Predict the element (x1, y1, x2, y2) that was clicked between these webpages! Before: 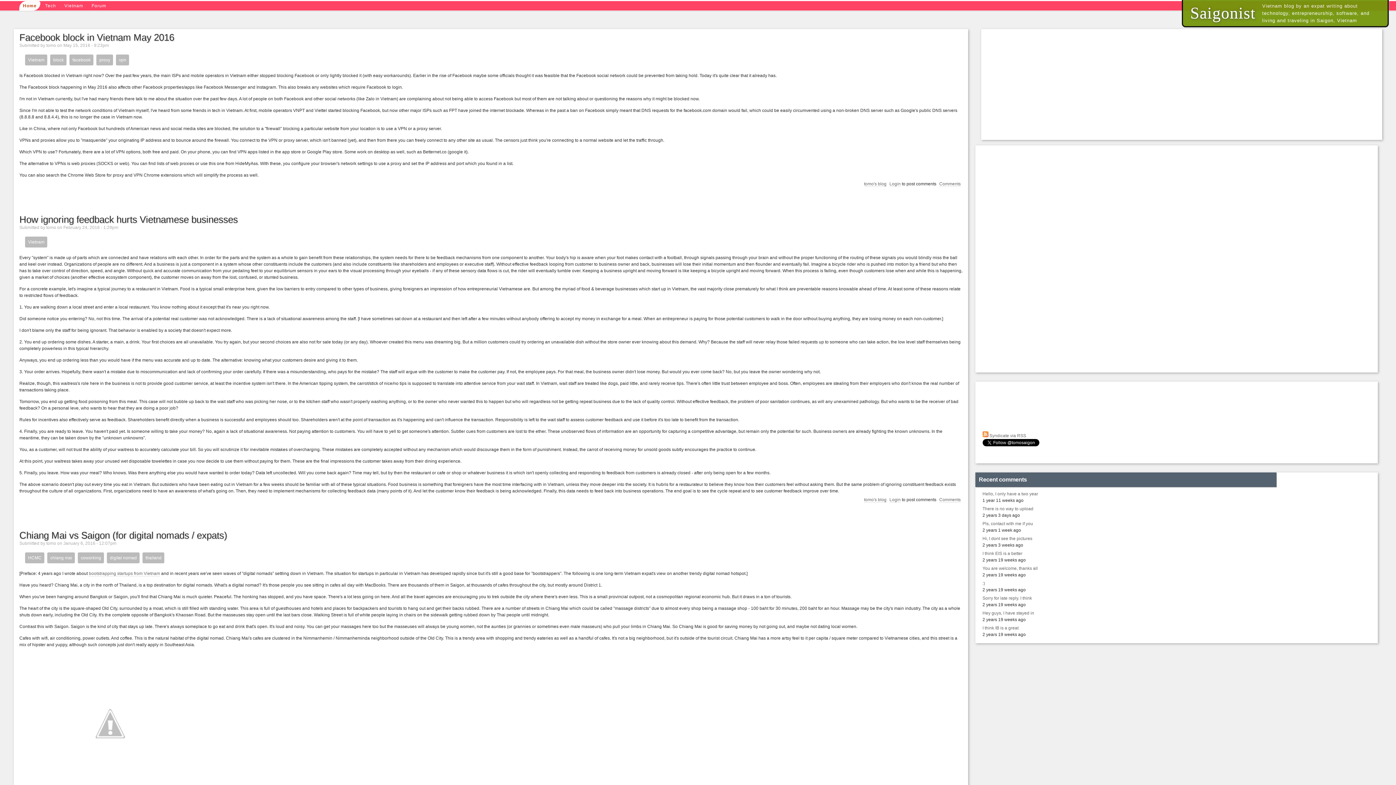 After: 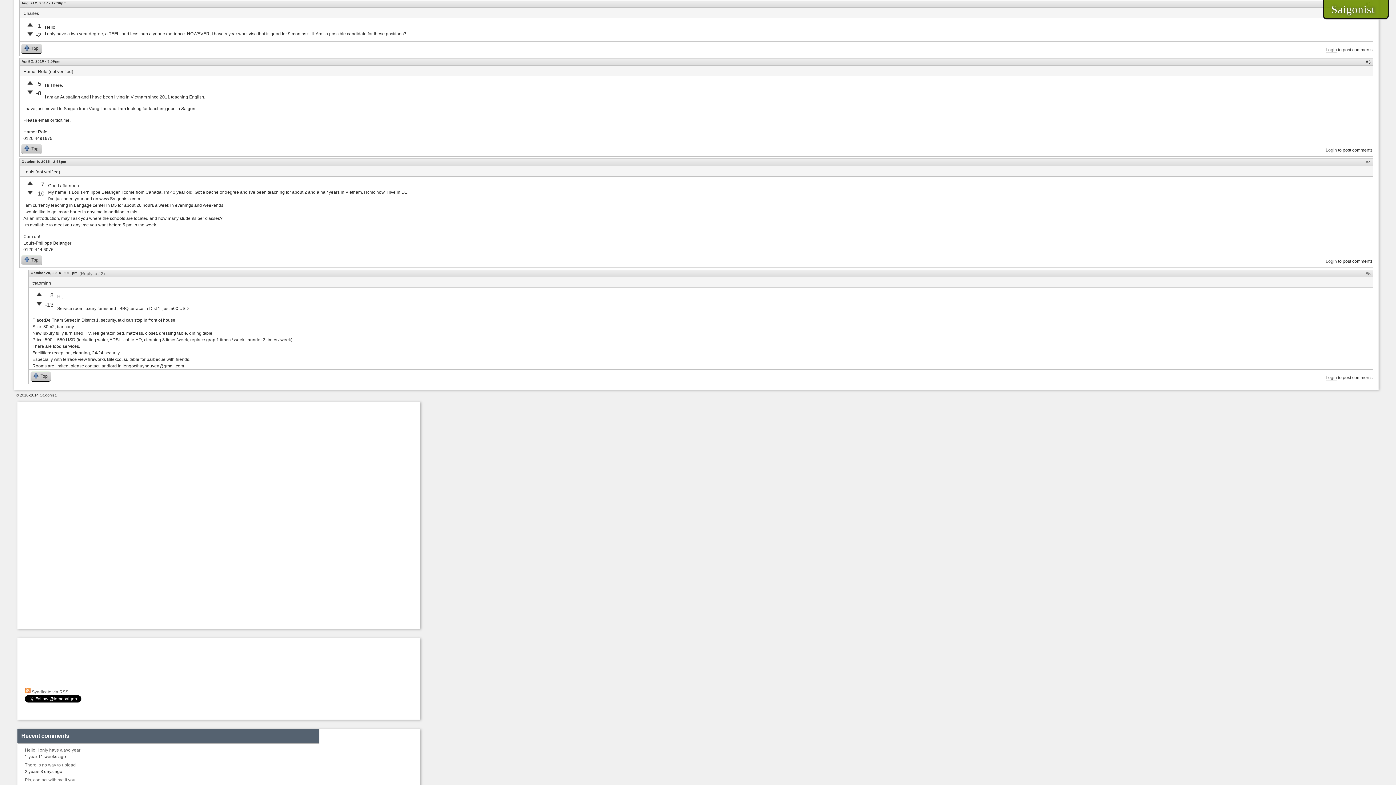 Action: label: Hello, I only have a two year bbox: (982, 491, 1038, 496)